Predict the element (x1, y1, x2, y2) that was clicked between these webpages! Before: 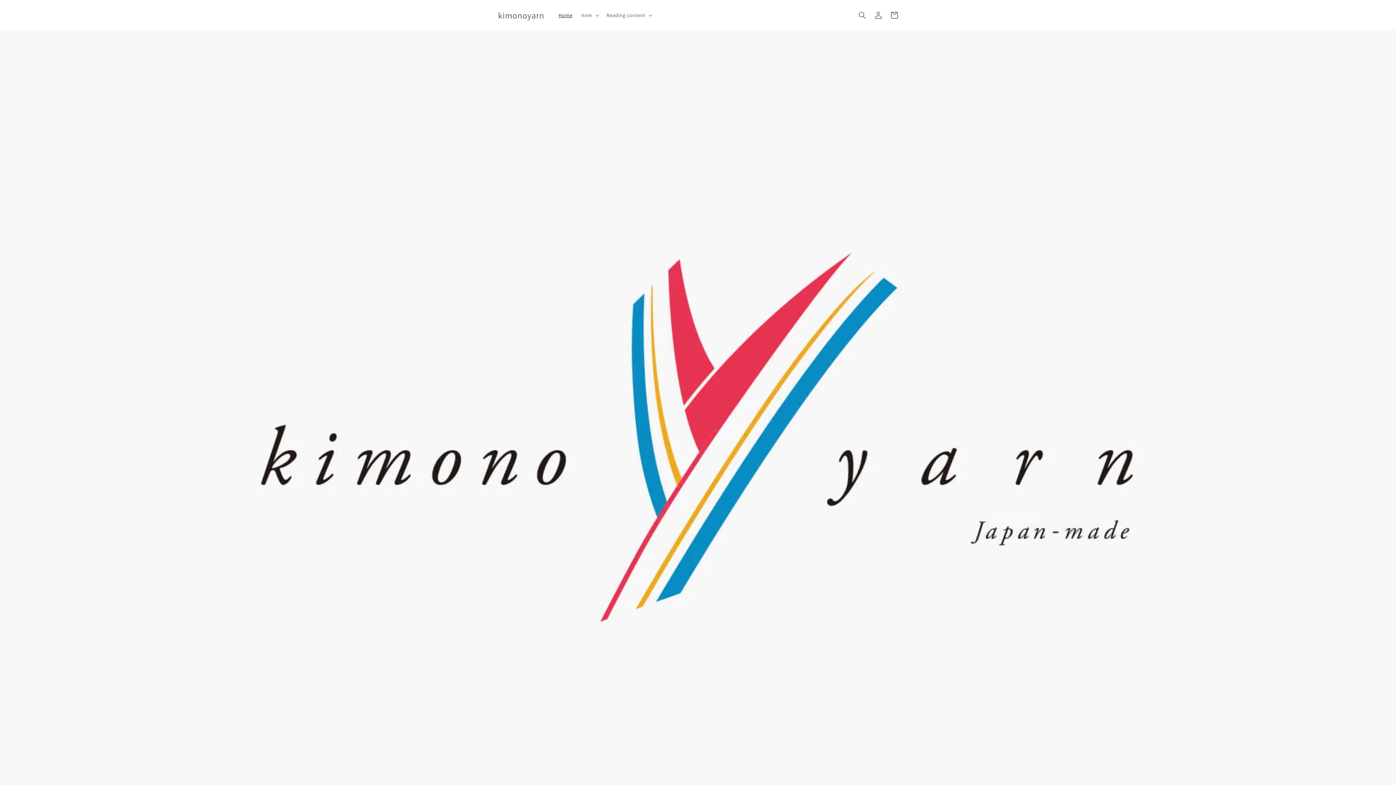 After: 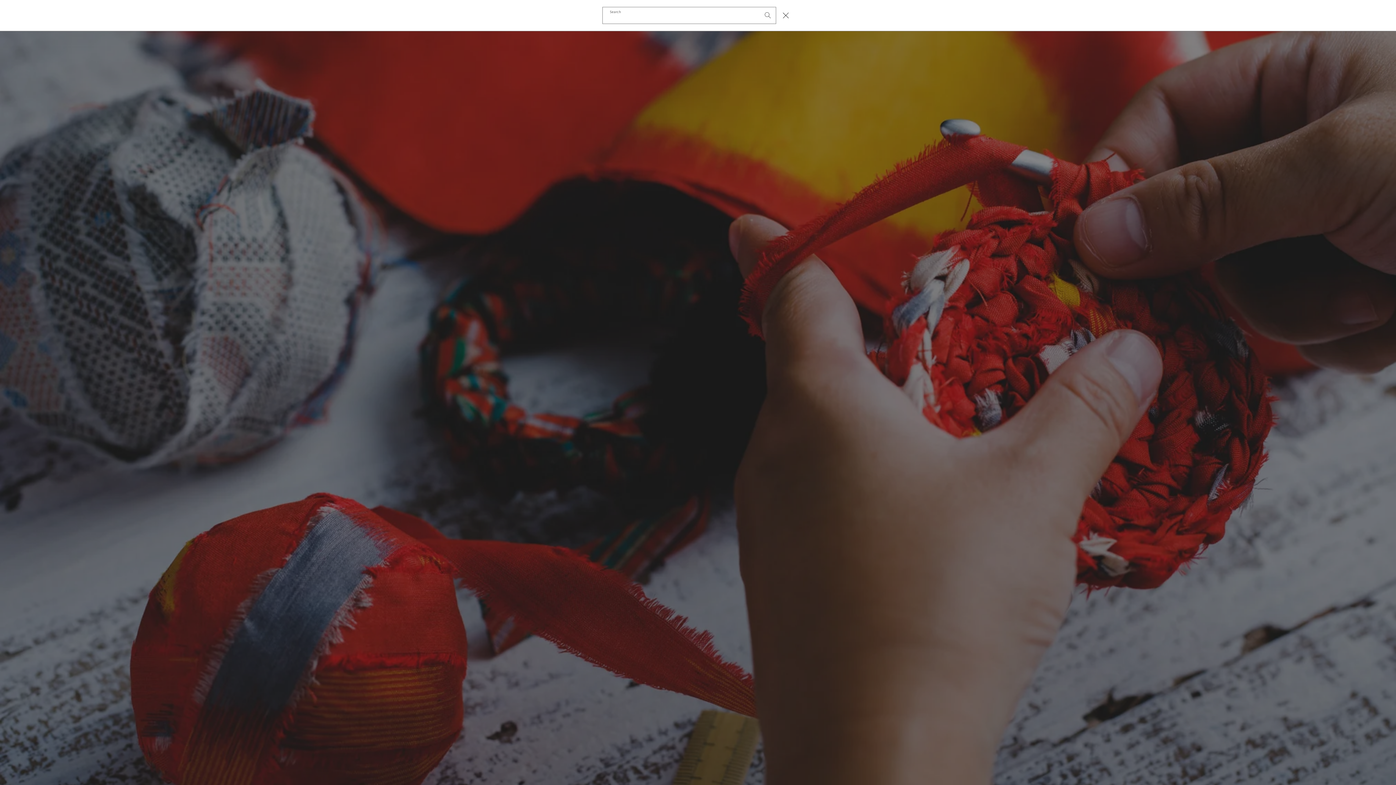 Action: bbox: (854, 7, 870, 23) label: Search